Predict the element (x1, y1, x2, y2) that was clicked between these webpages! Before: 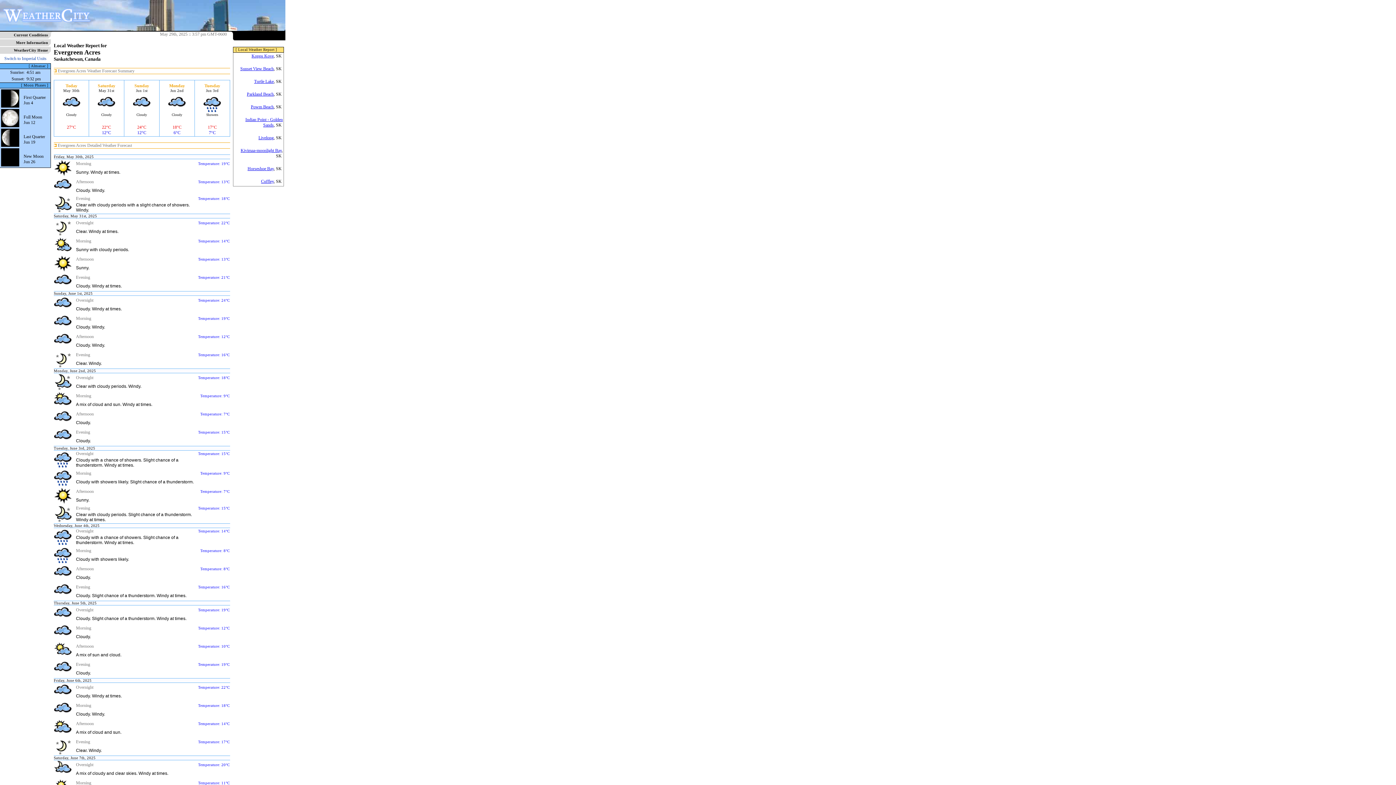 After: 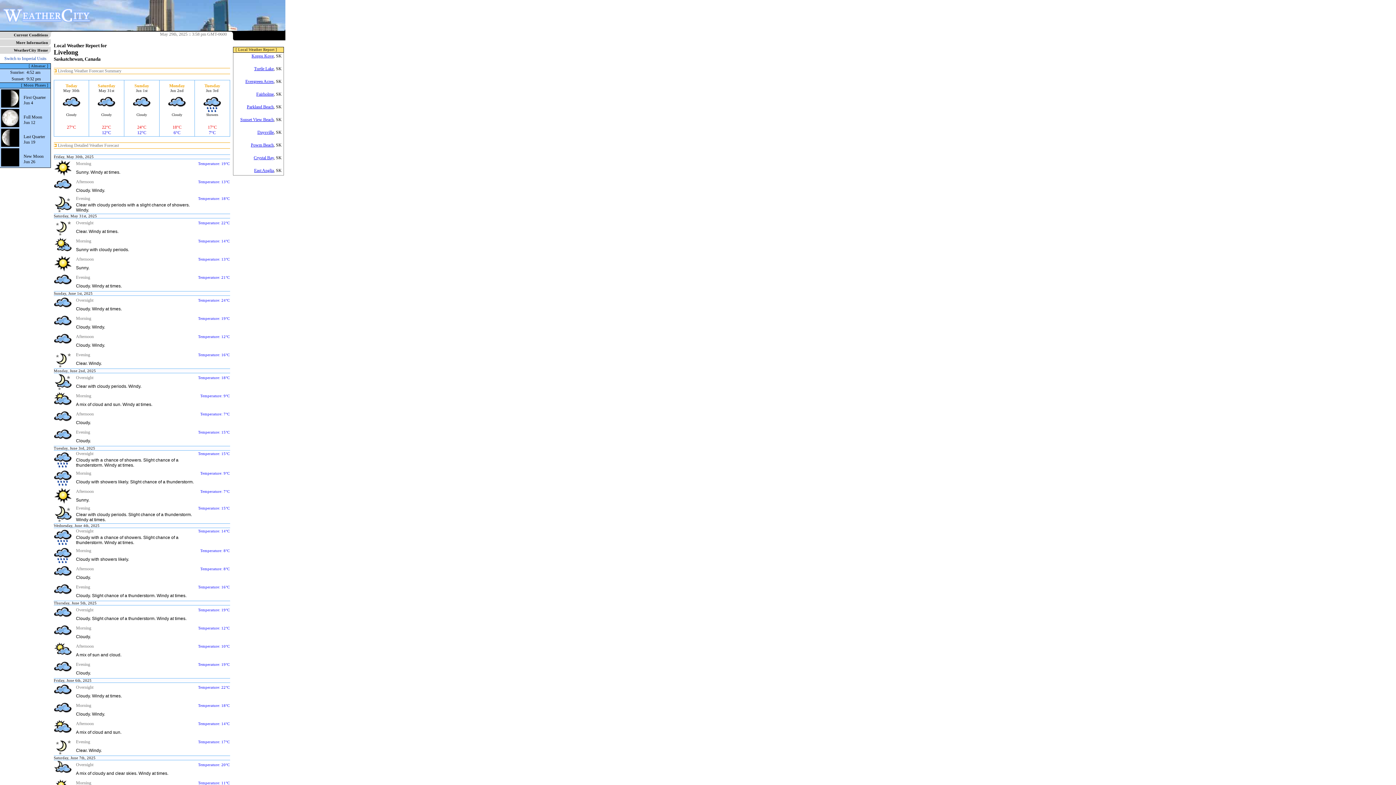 Action: bbox: (258, 135, 273, 140) label: Livelong